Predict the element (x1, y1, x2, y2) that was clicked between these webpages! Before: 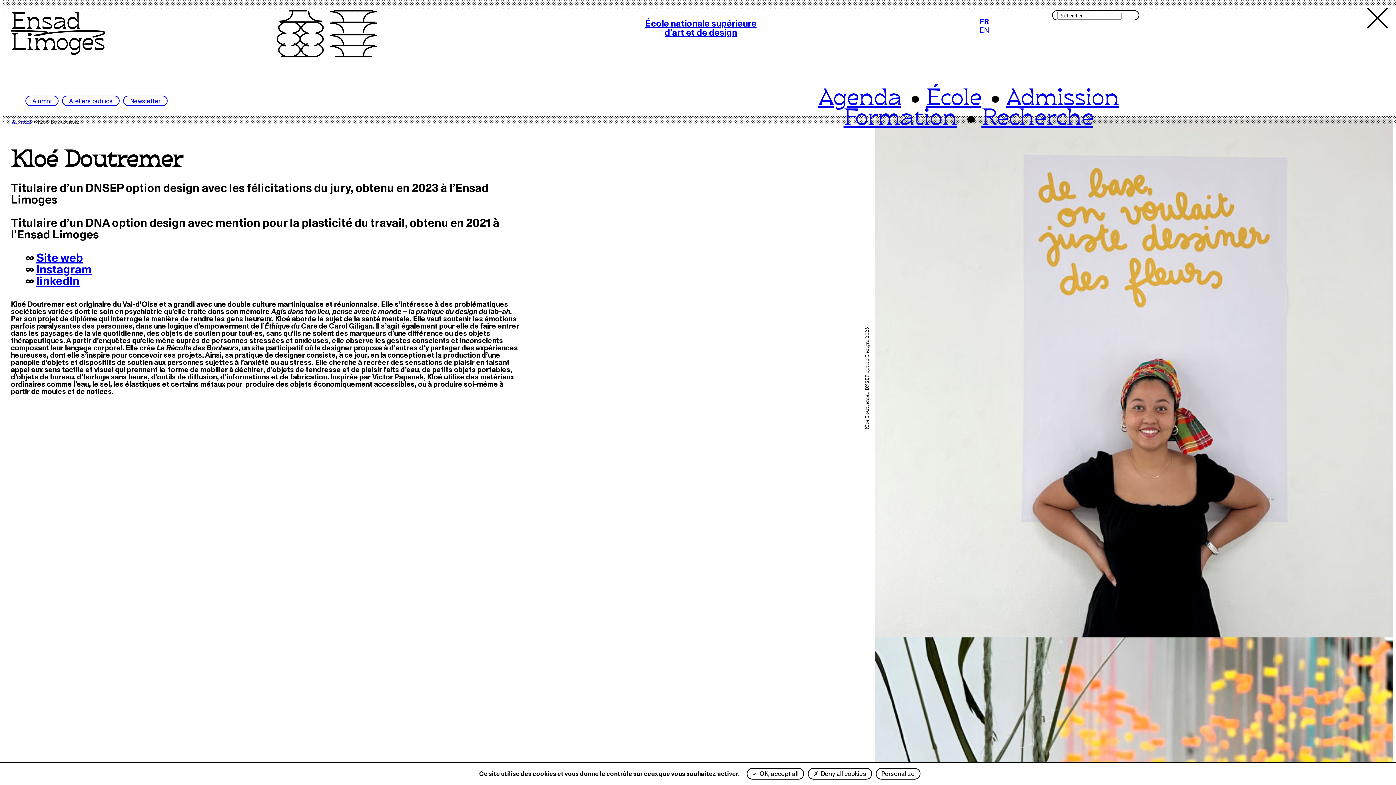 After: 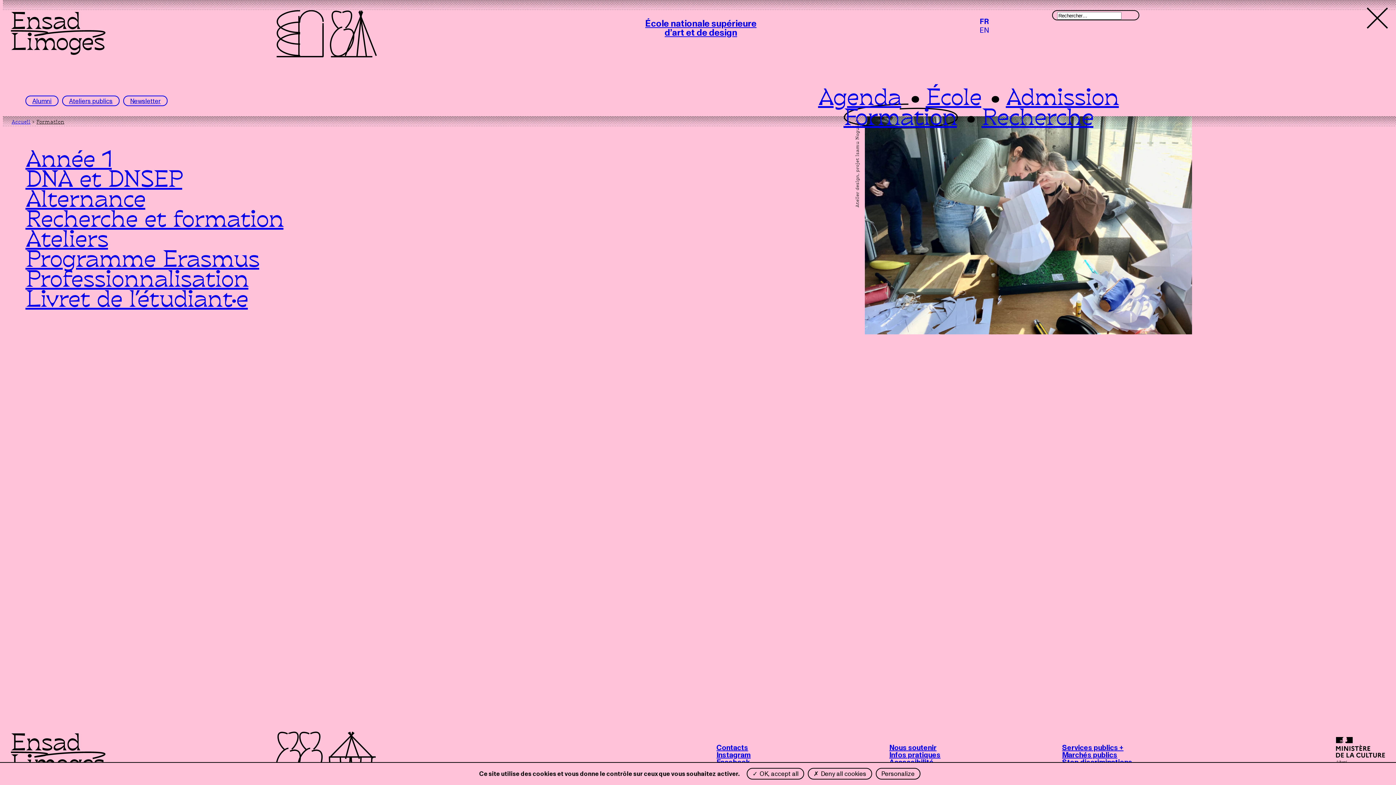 Action: label: Formation bbox: (843, 108, 957, 128)